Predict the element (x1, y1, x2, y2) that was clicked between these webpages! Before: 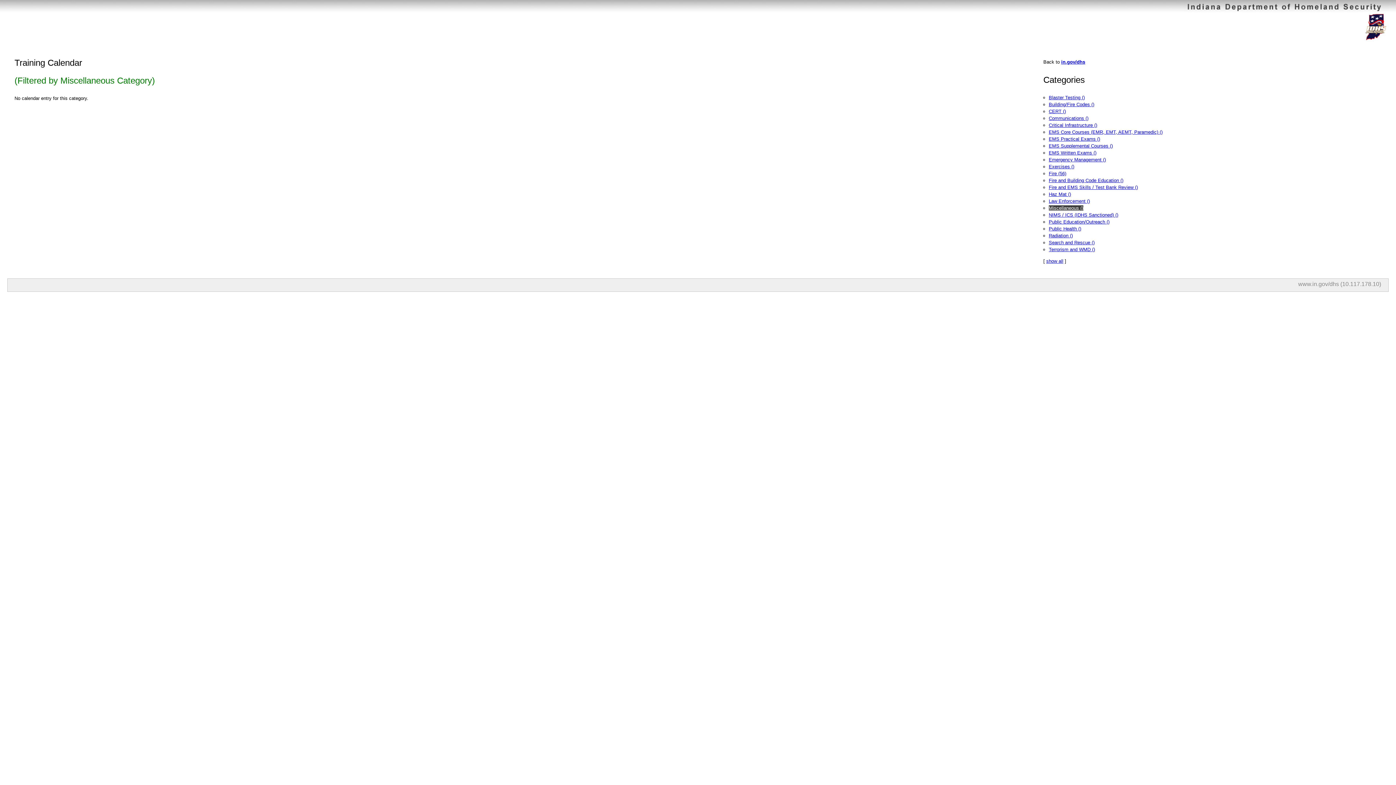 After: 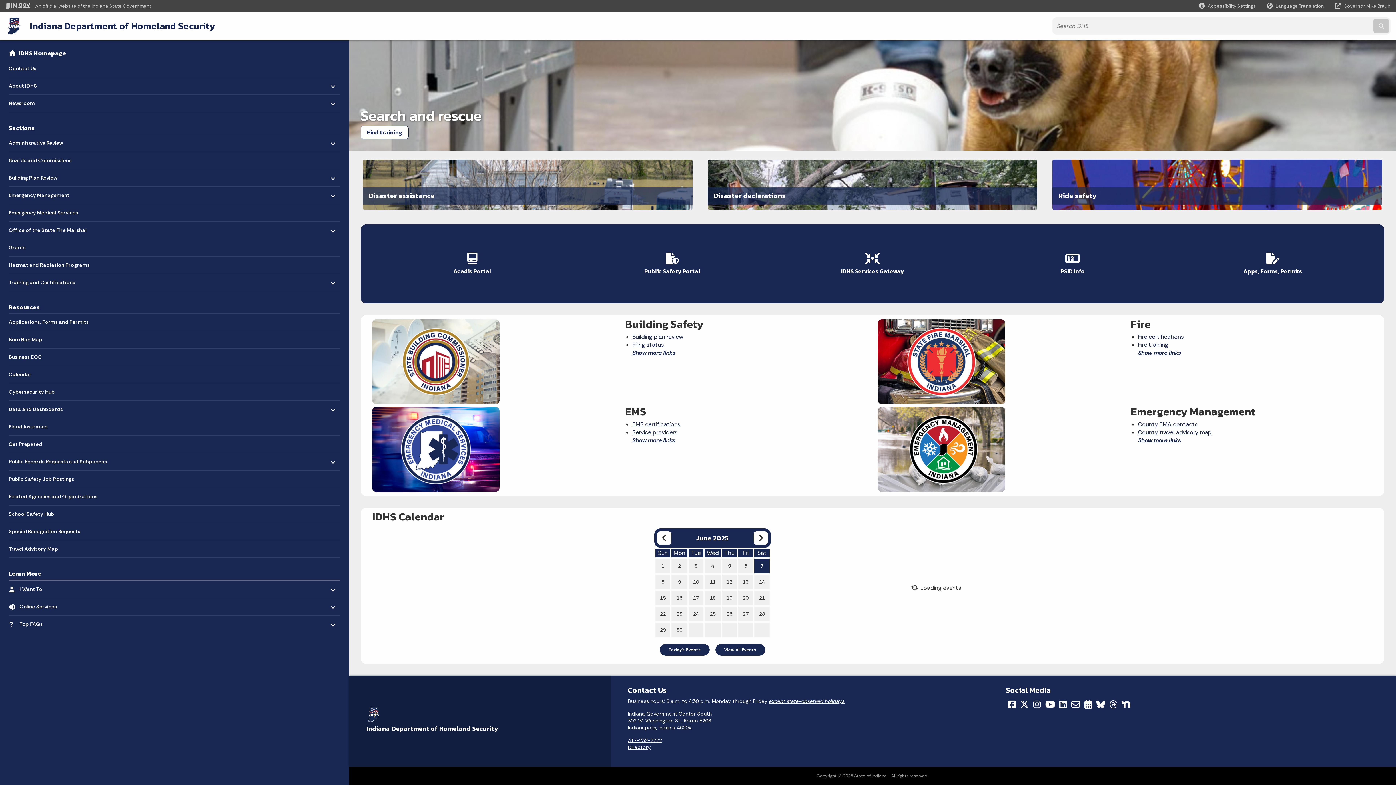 Action: label: www.in.gov/dhs bbox: (1298, 281, 1339, 287)